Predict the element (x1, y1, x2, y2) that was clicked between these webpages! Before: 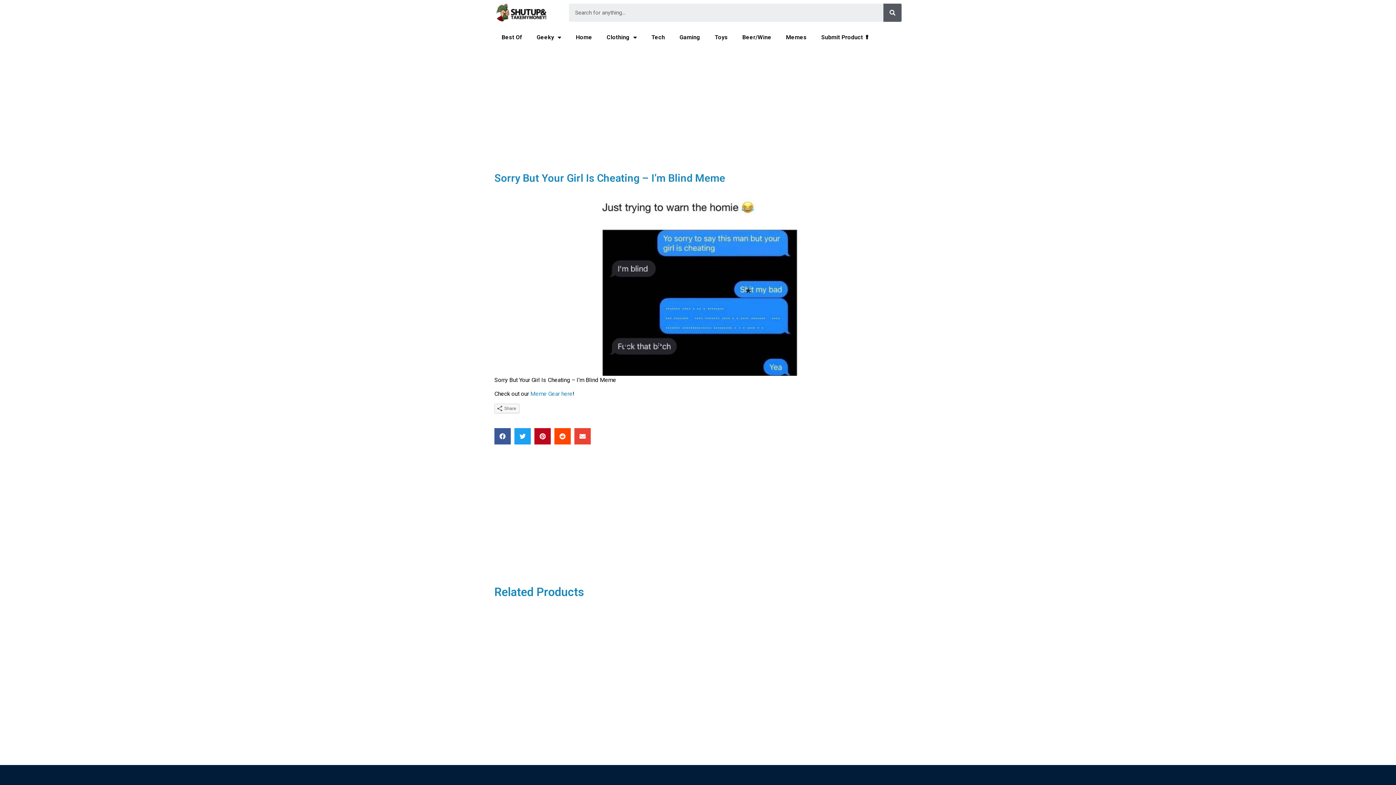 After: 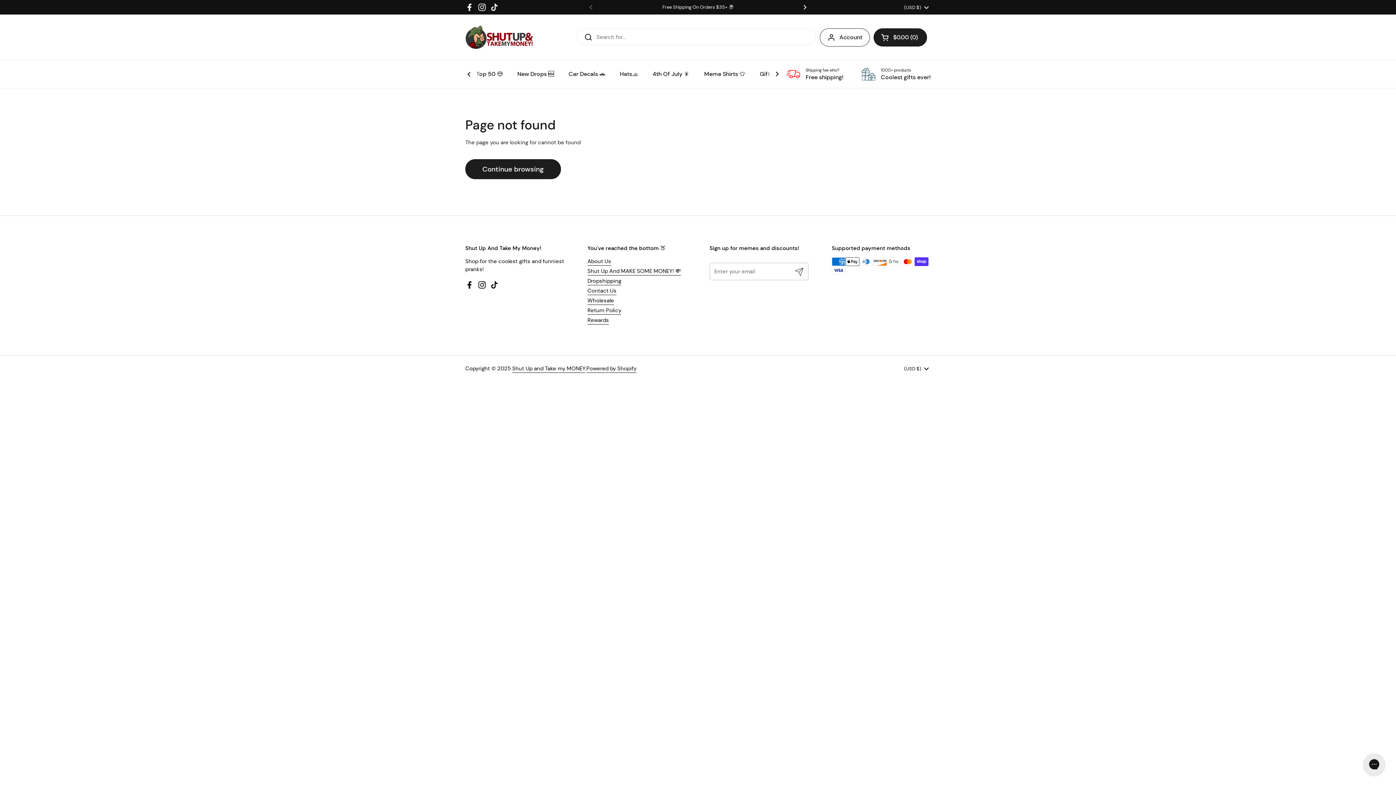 Action: bbox: (597, 190, 799, 376)